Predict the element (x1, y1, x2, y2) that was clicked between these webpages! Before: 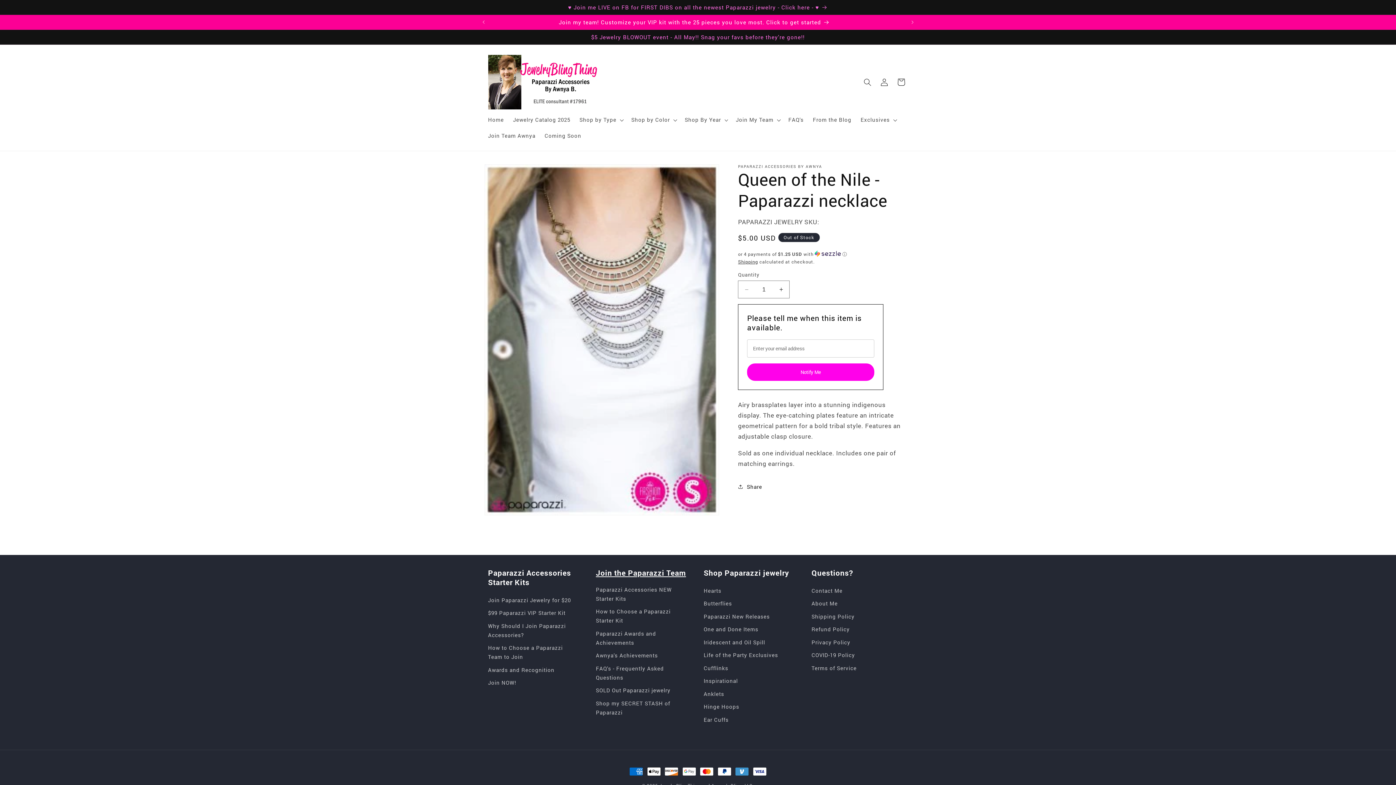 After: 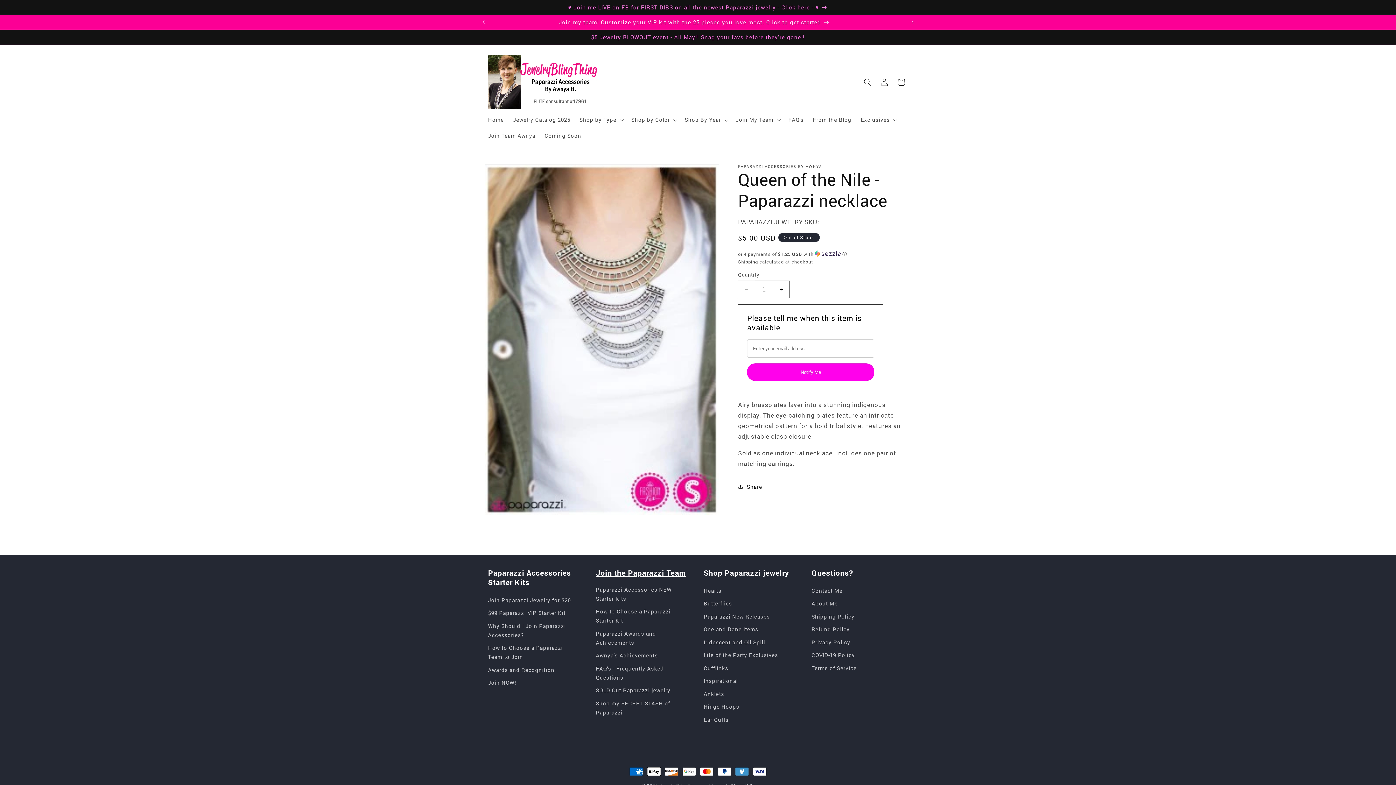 Action: bbox: (738, 280, 755, 298) label: Decrease quantity for Queen of the Nile - Paparazzi necklace